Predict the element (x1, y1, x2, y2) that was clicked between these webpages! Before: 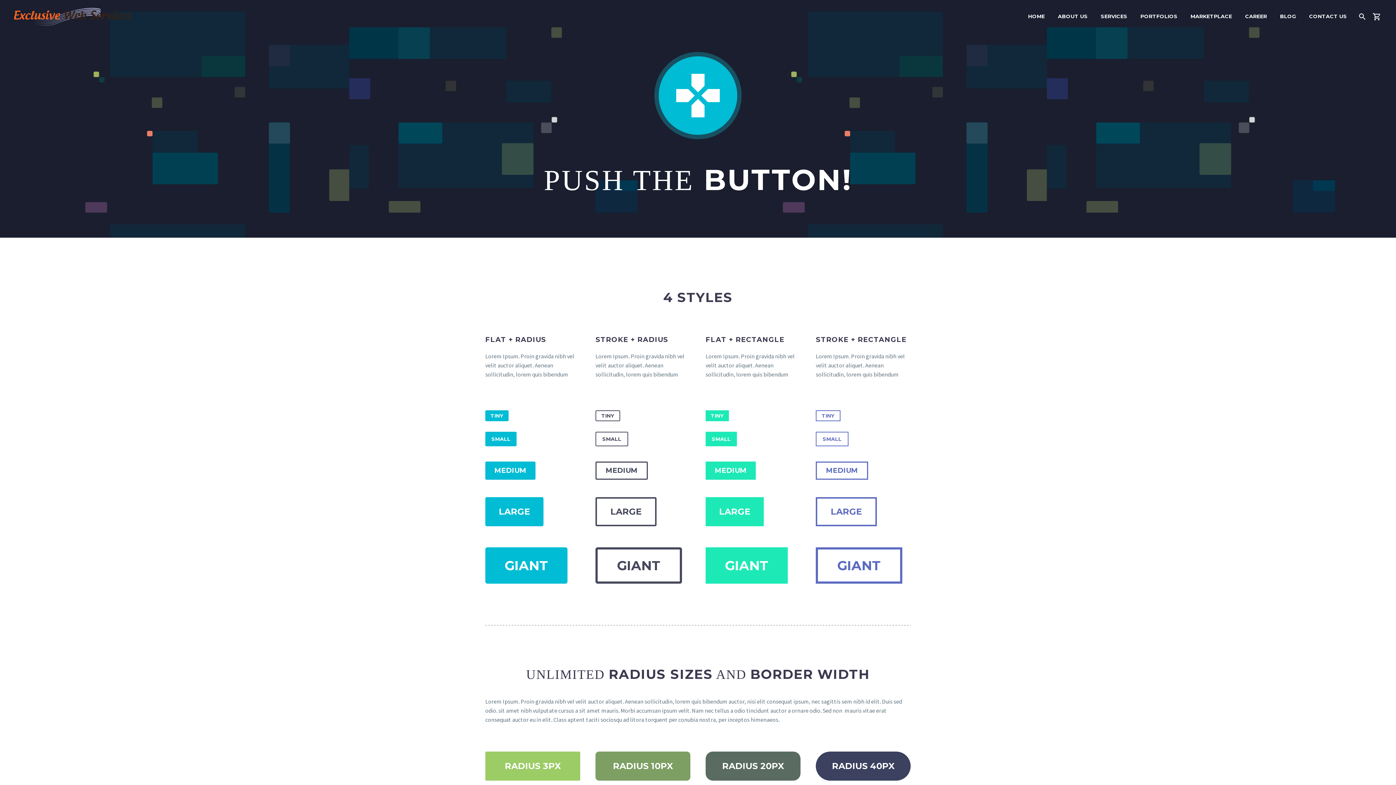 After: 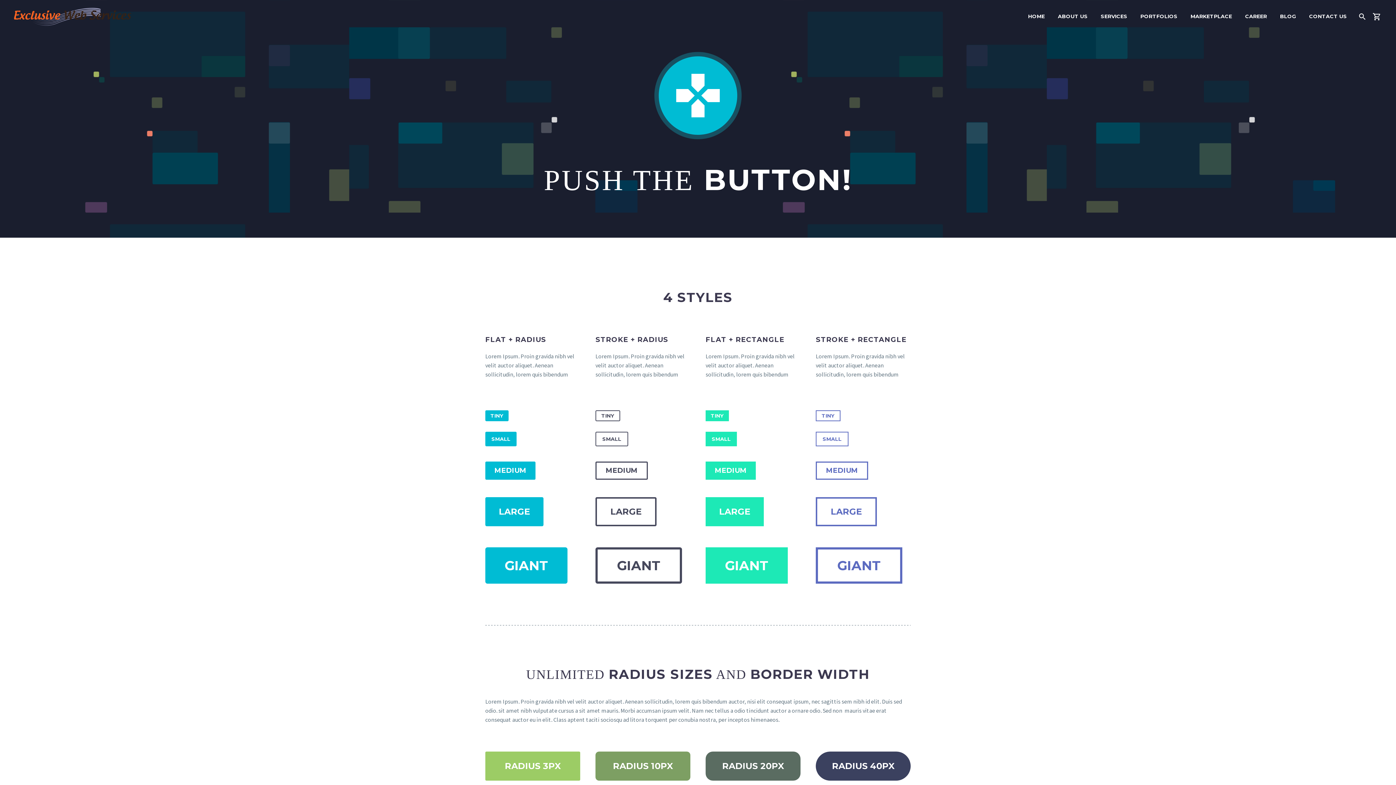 Action: label: MEDIUM bbox: (485, 461, 535, 480)